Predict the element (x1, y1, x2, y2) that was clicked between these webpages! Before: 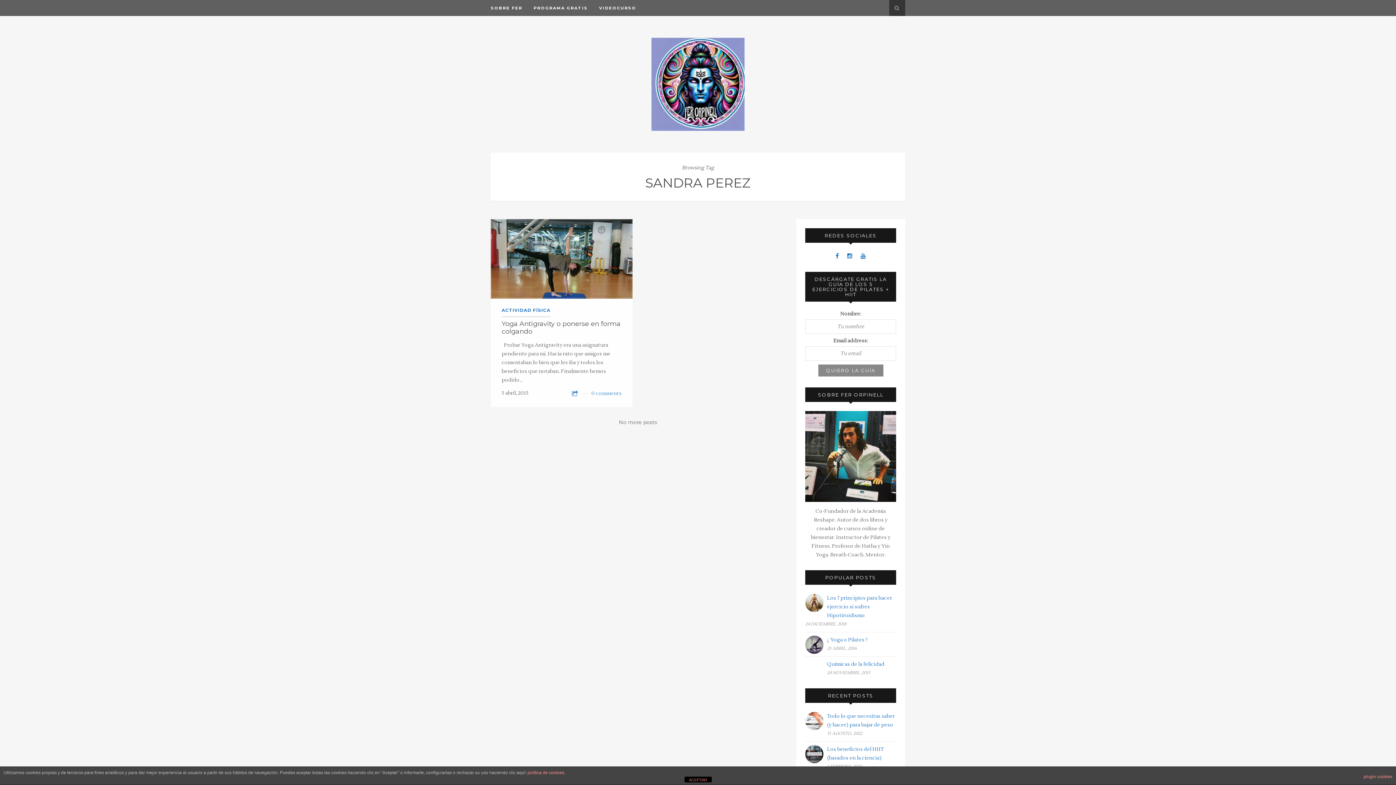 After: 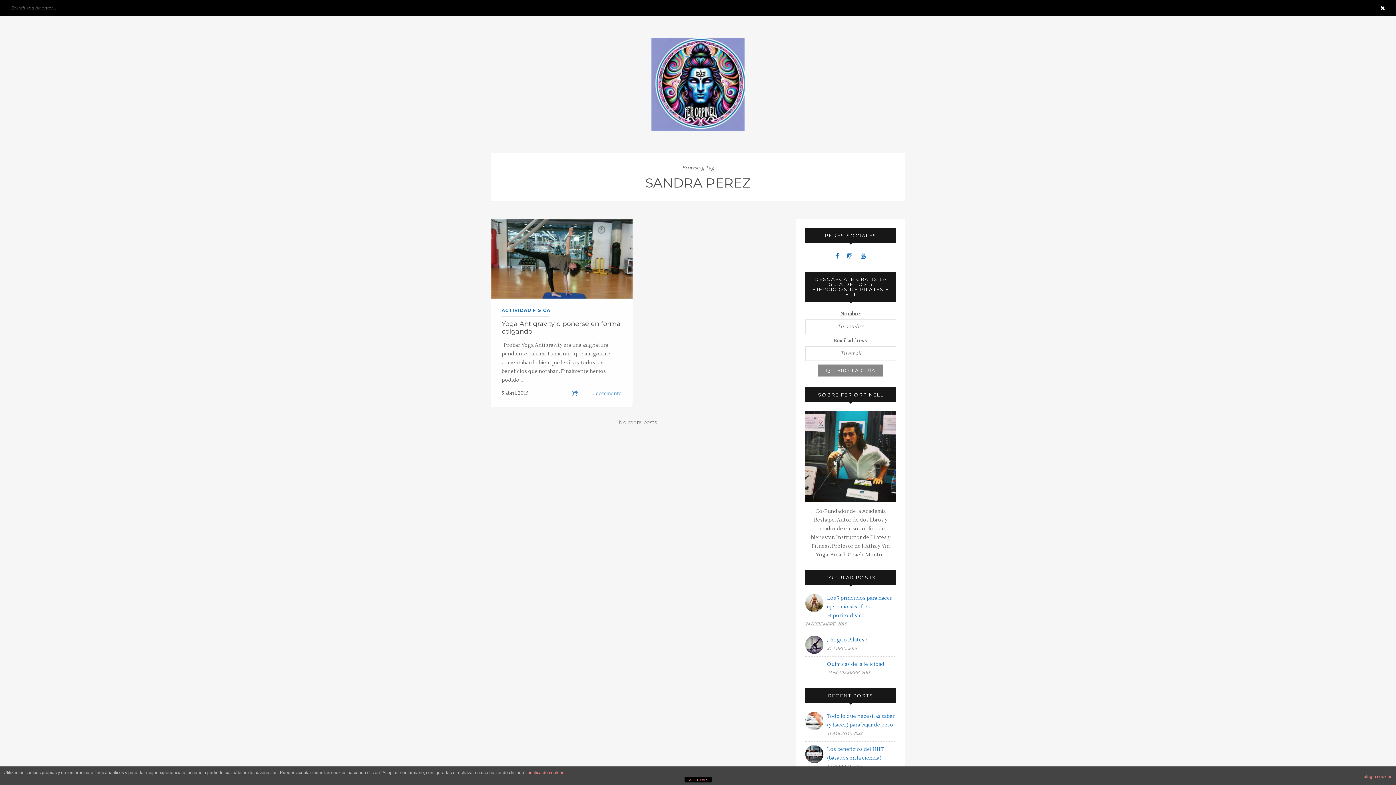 Action: bbox: (889, 0, 905, 16)